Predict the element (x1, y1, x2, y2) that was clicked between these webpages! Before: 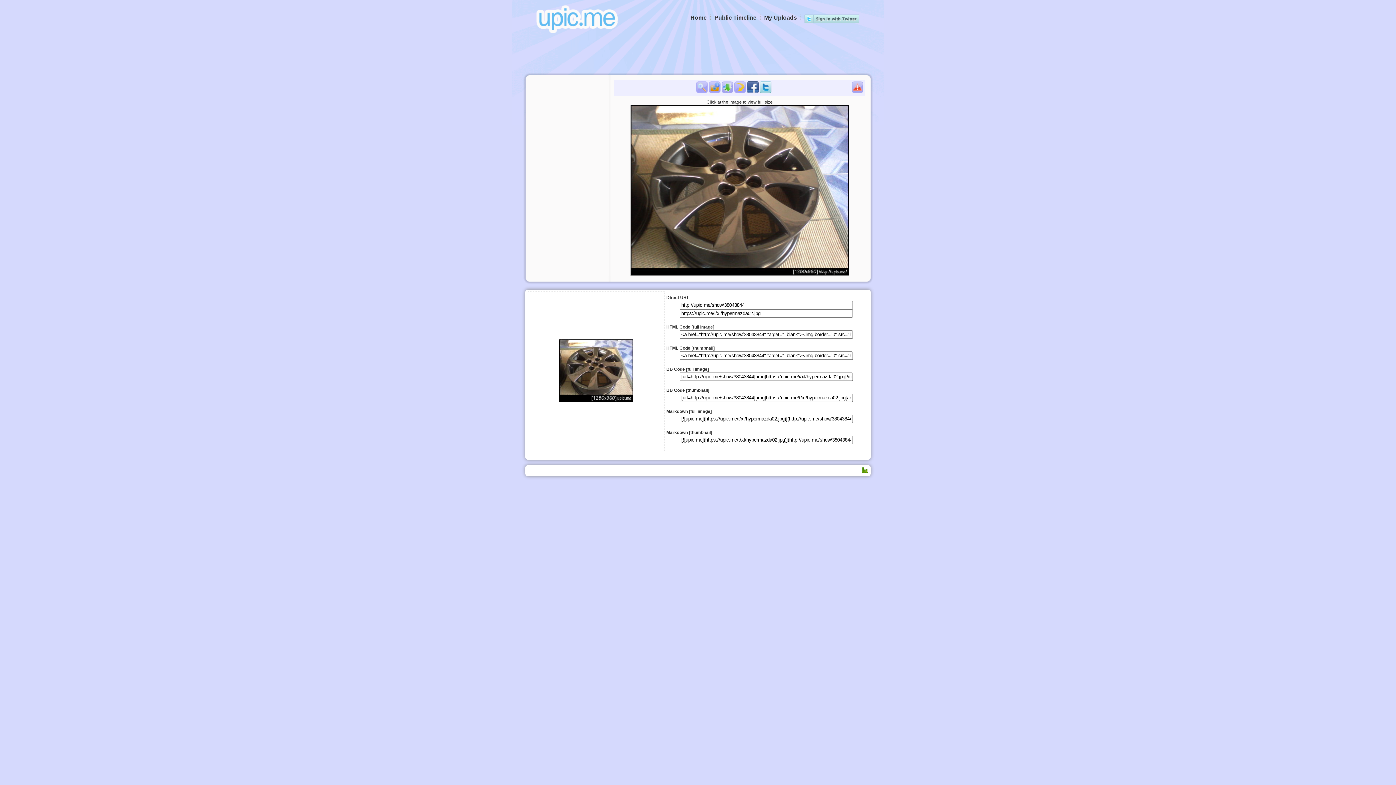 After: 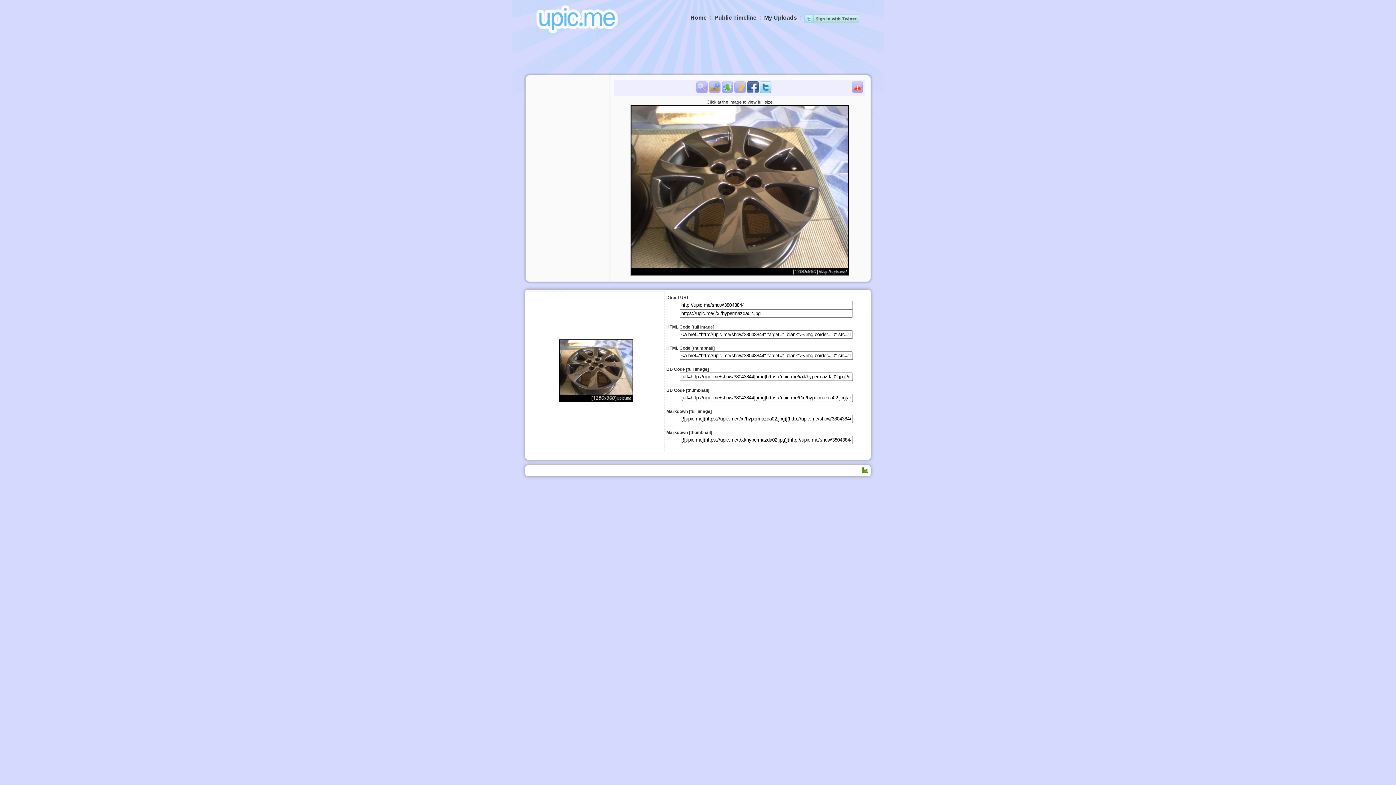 Action: bbox: (861, 469, 868, 474)